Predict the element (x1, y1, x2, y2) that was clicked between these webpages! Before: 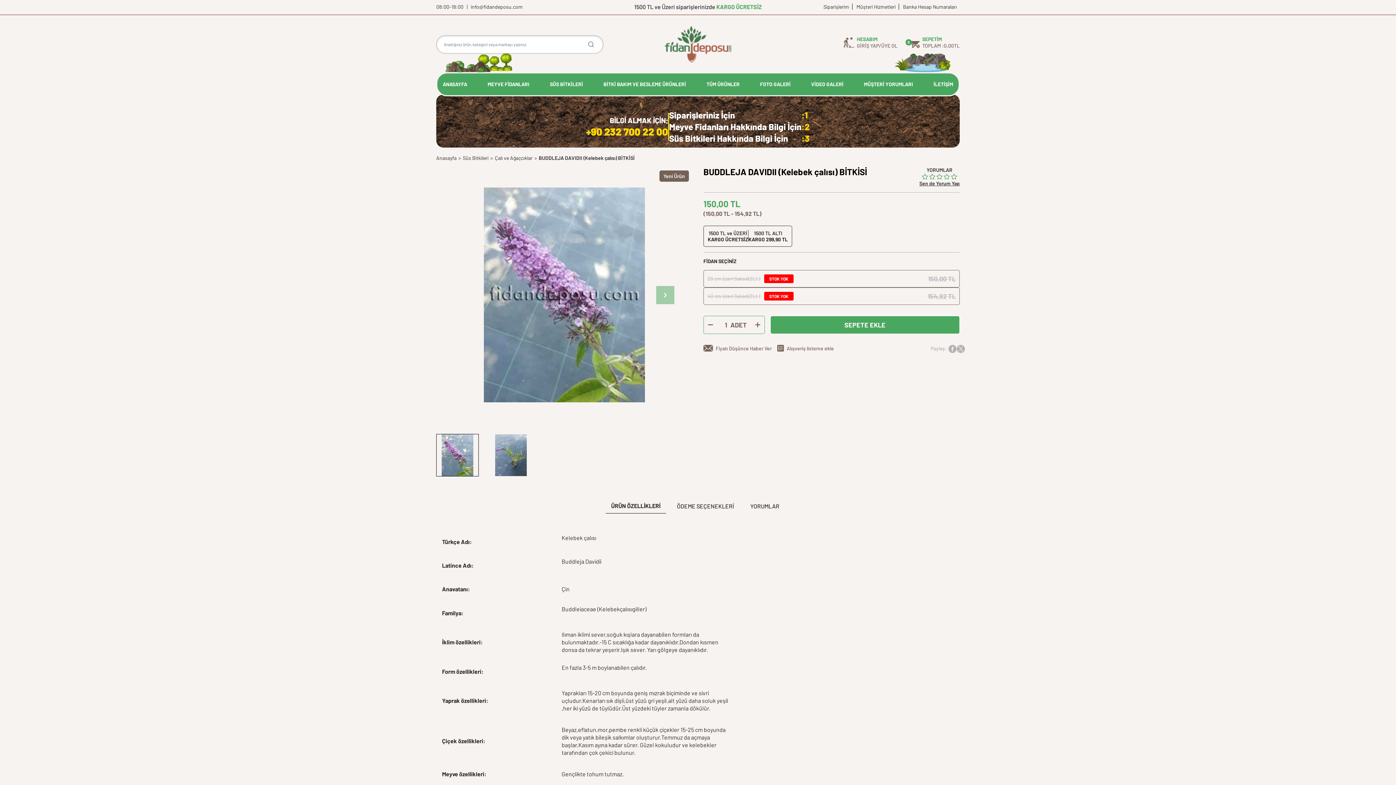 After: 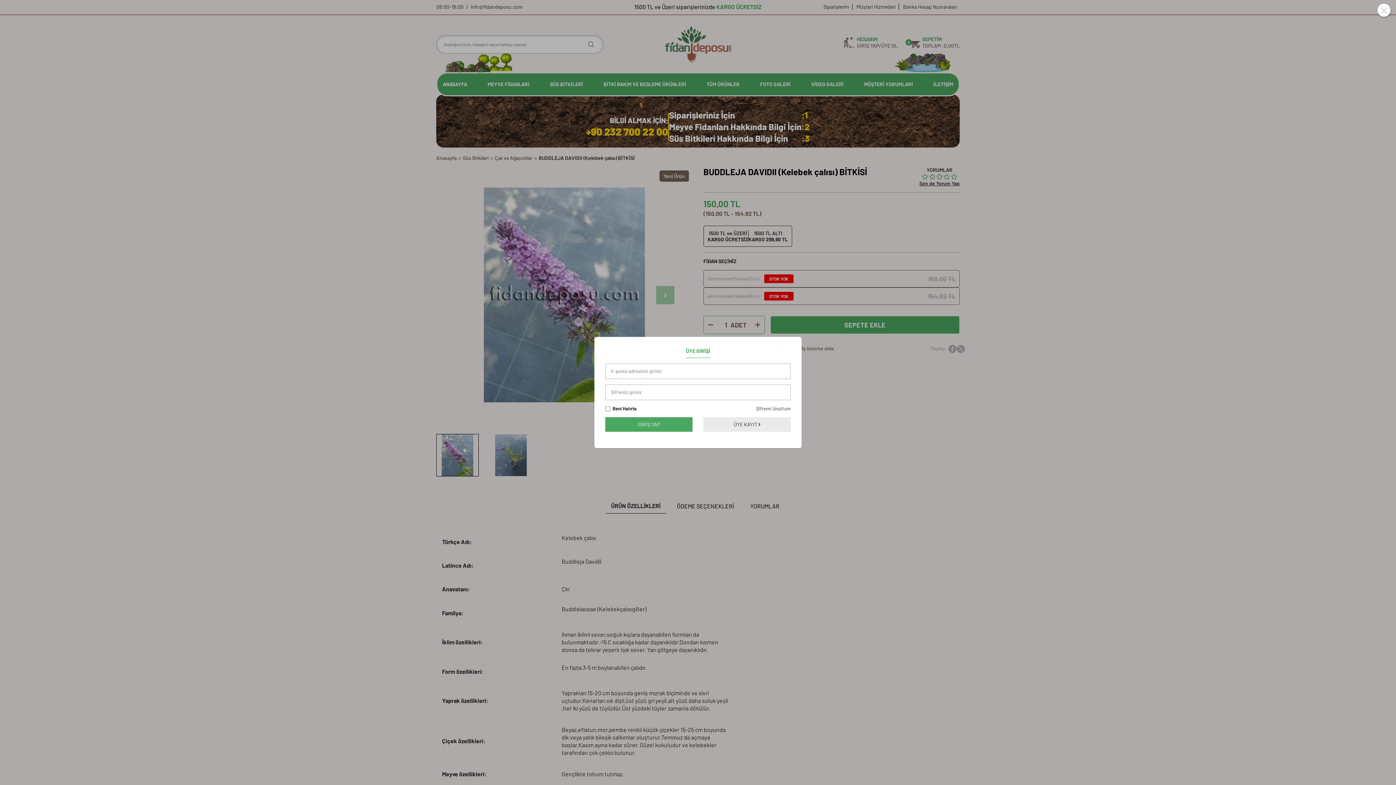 Action: bbox: (777, 345, 834, 352) label: Alışveriş listeme ekle